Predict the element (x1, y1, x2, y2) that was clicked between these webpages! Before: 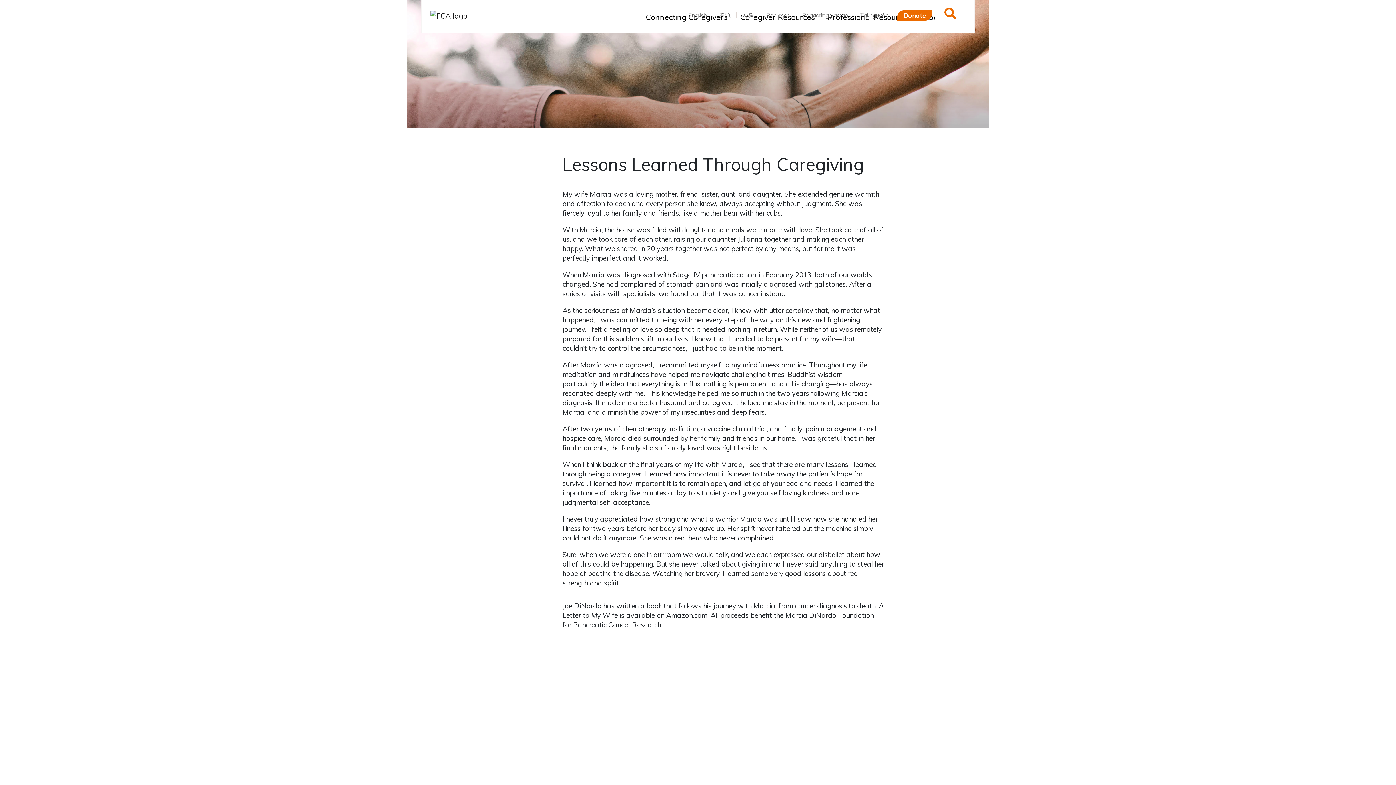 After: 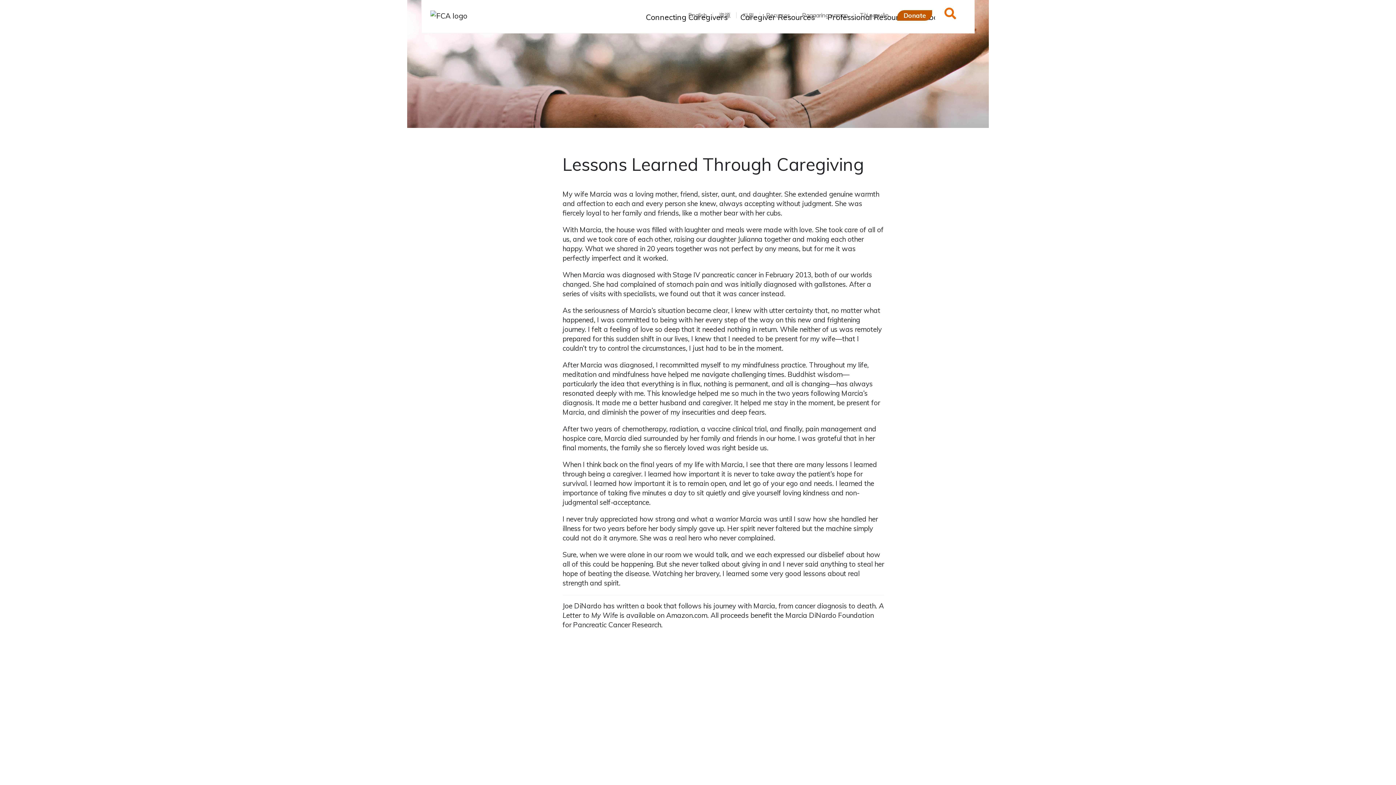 Action: label: Donate bbox: (897, 10, 932, 20)